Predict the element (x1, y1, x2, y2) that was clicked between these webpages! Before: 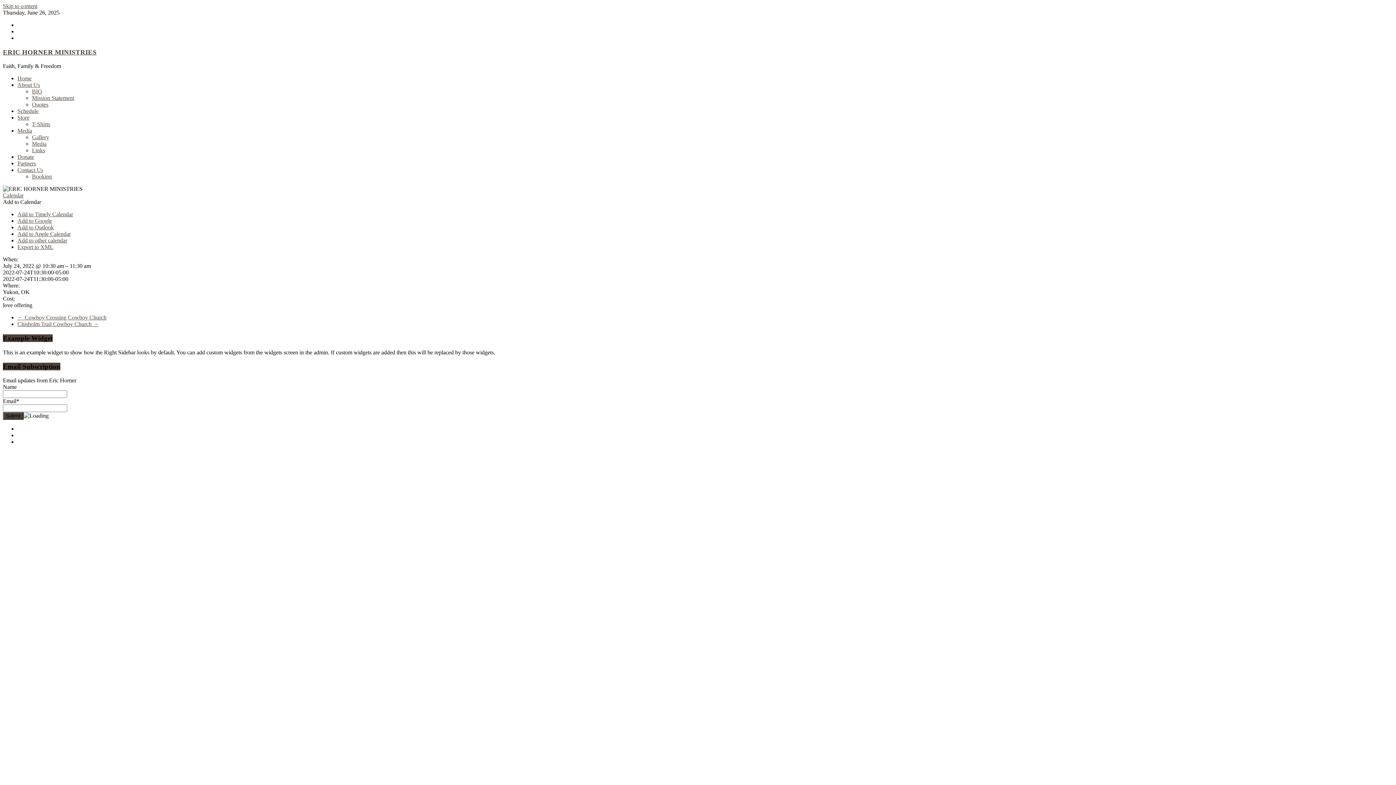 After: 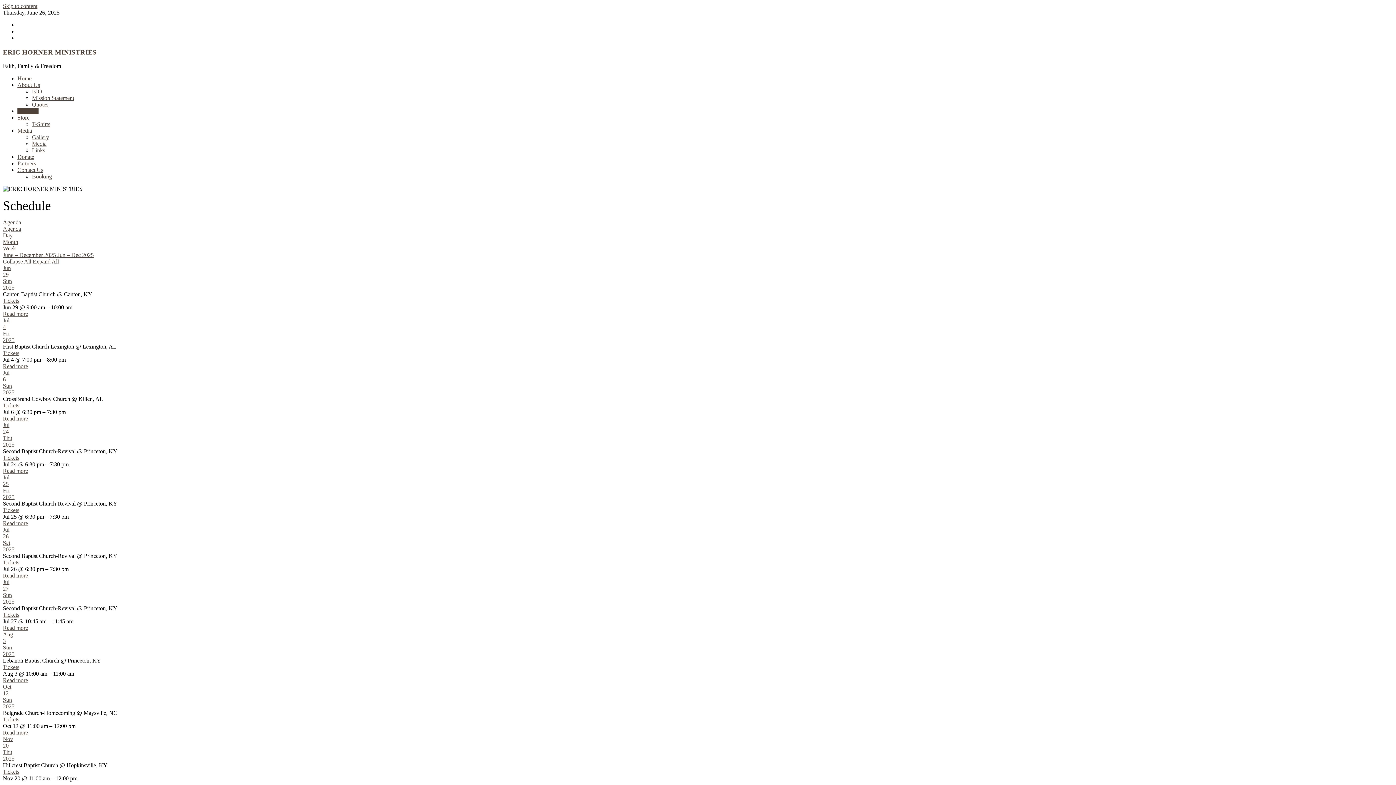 Action: label: Calendar bbox: (2, 192, 23, 198)